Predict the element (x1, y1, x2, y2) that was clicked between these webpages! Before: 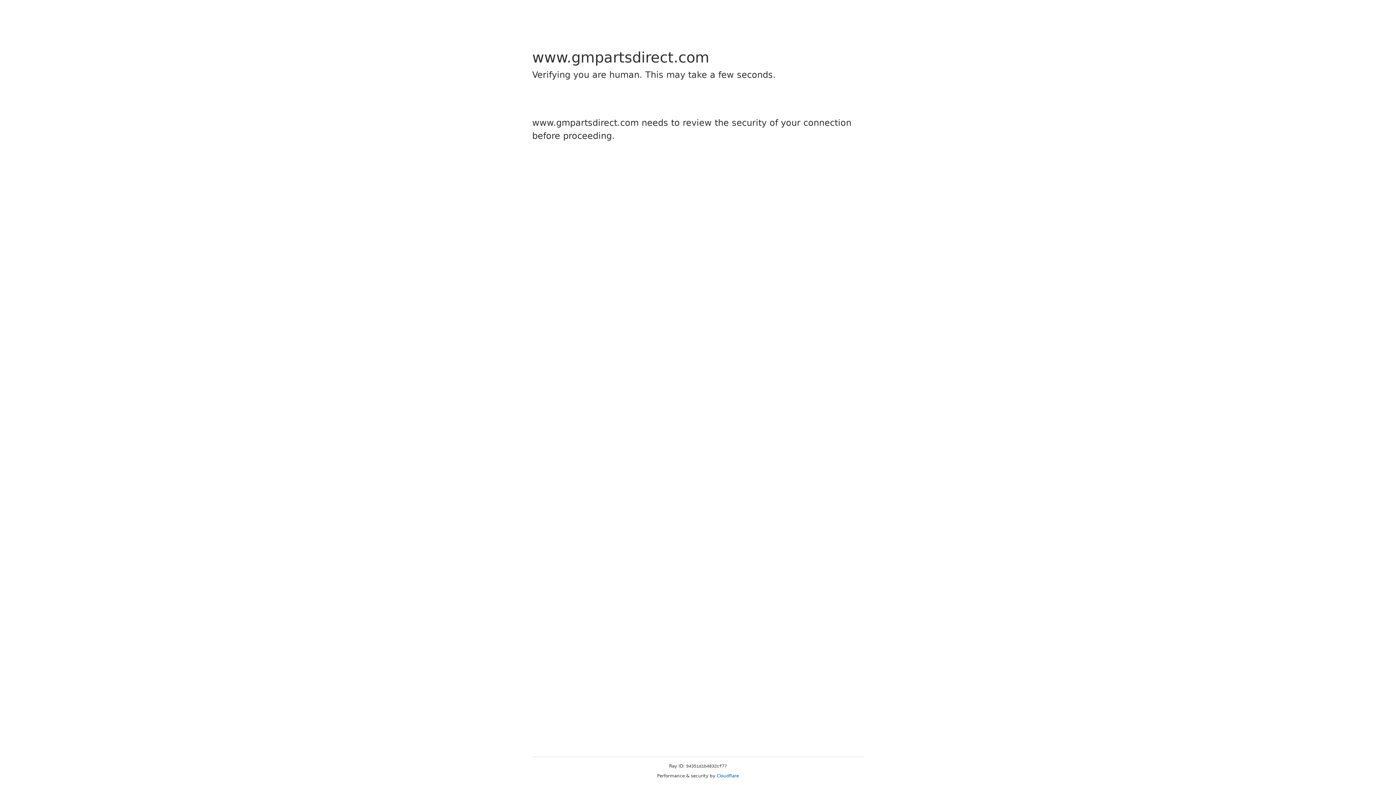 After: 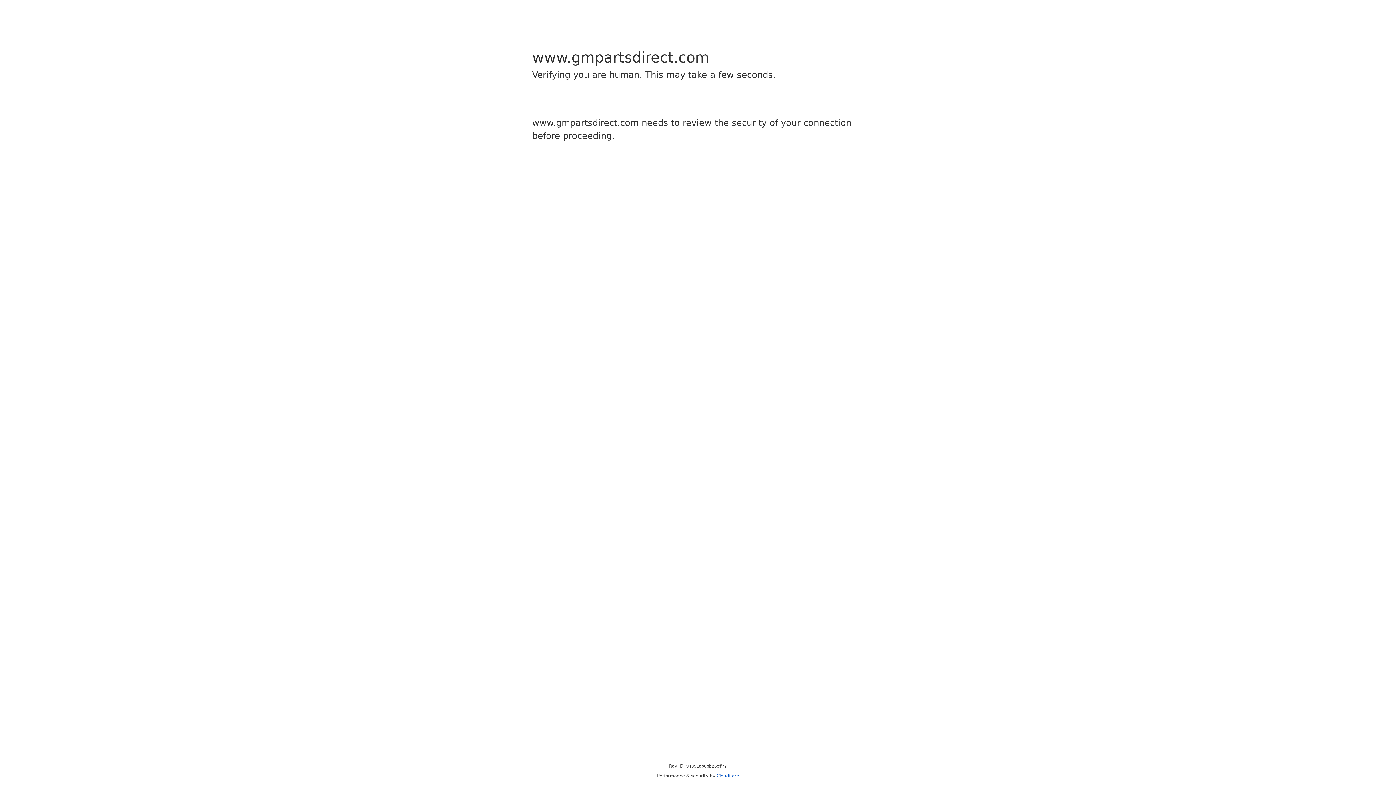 Action: bbox: (716, 773, 739, 778) label: Cloudflare